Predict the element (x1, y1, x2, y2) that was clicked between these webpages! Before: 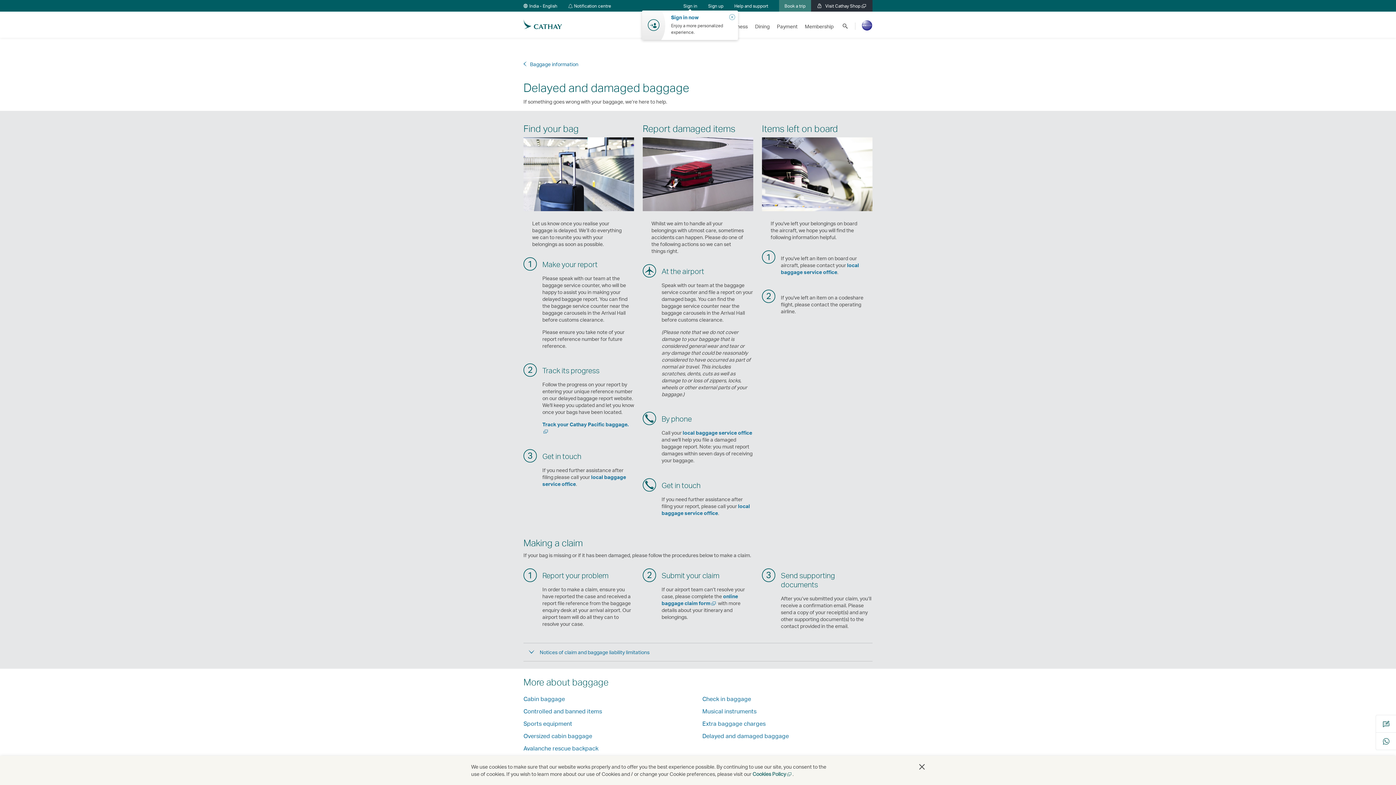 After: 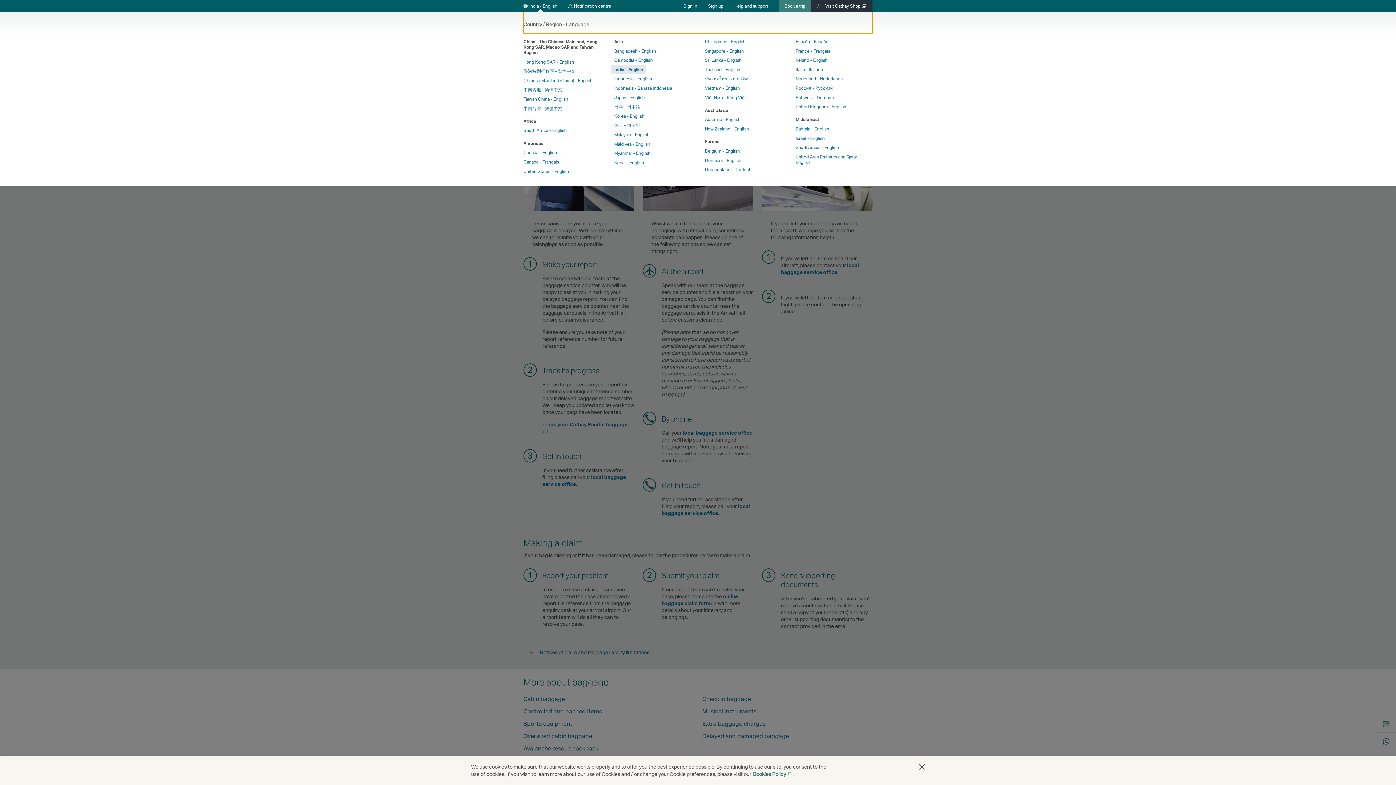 Action: label: India - English bbox: (518, 0, 562, 11)